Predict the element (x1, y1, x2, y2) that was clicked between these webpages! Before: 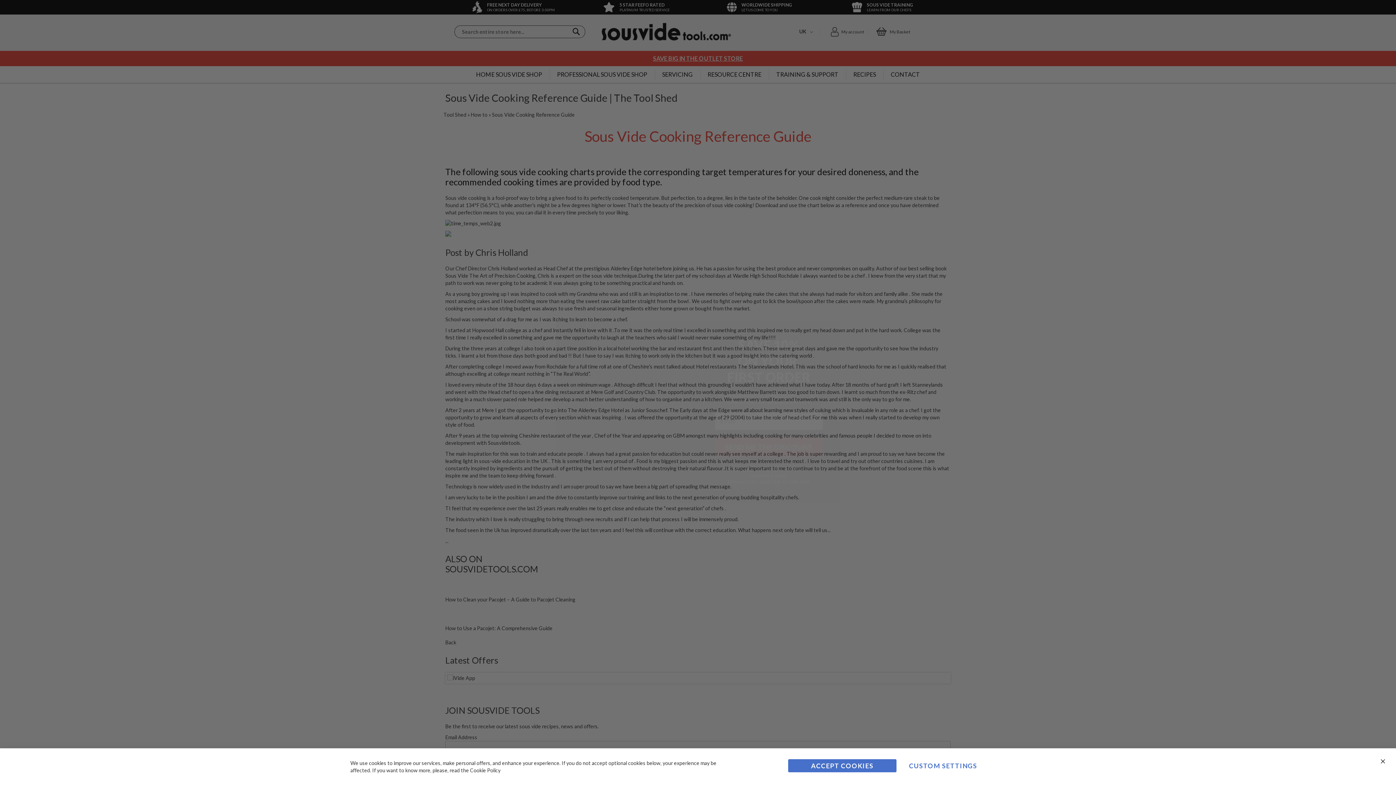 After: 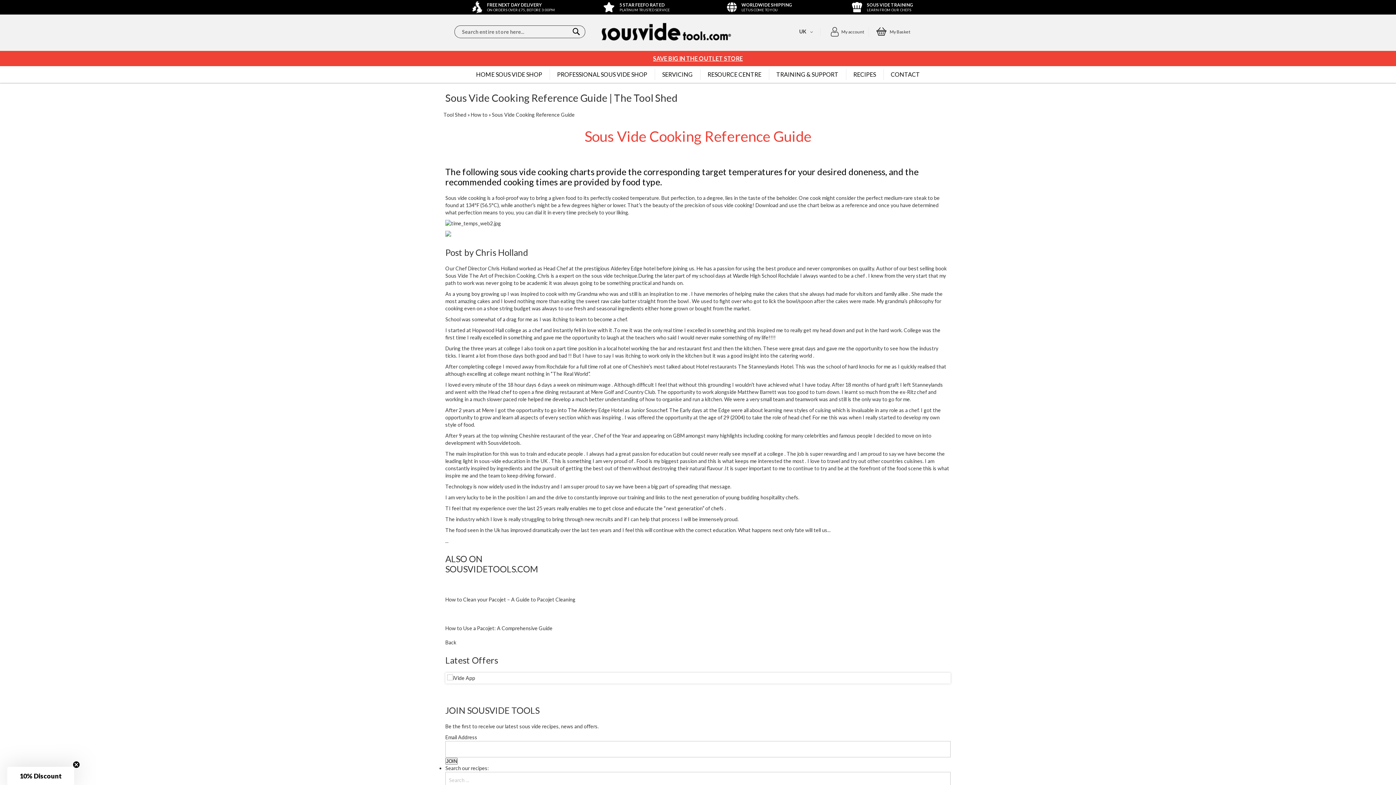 Action: label: Close bbox: (1373, 752, 1392, 771)